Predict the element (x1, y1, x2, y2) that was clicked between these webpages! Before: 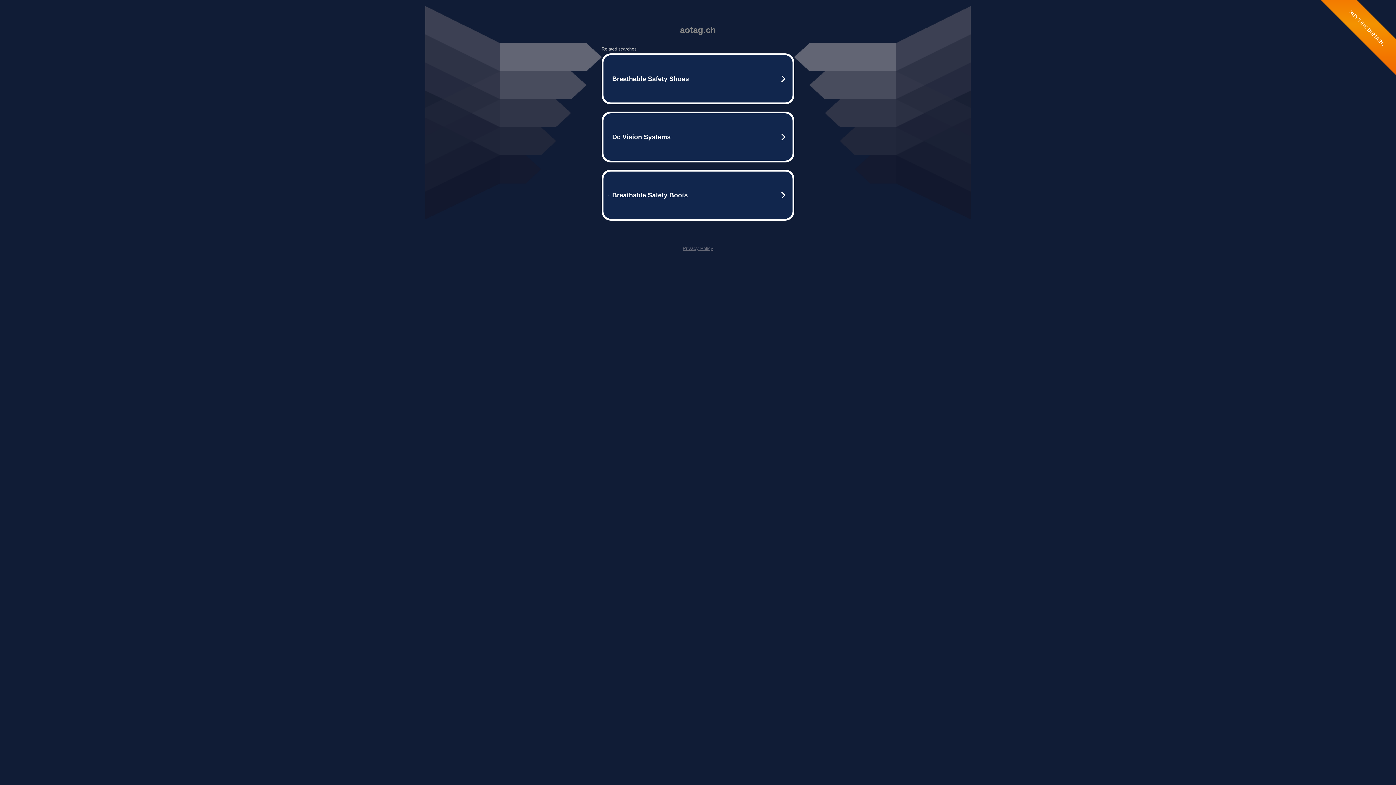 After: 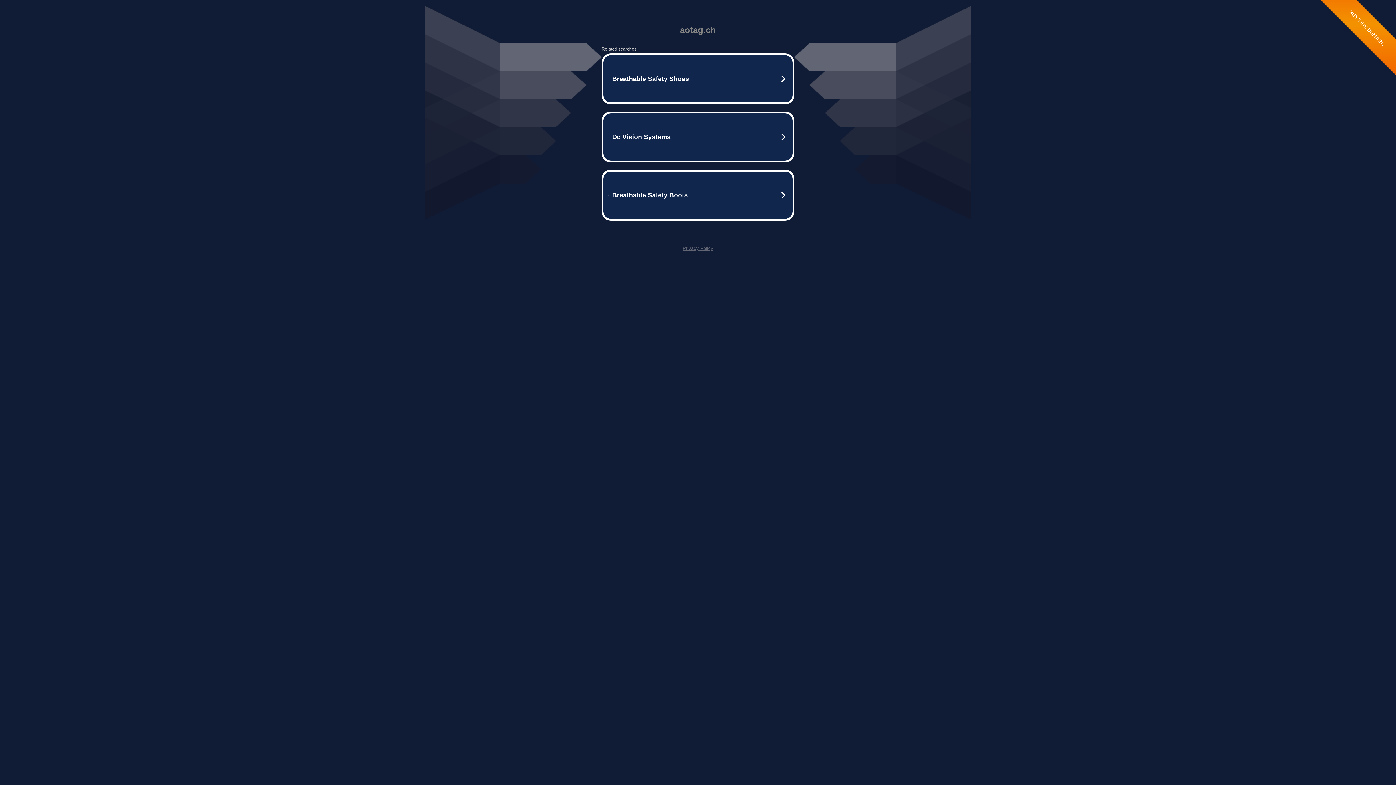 Action: bbox: (682, 245, 713, 251) label: Privacy Policy